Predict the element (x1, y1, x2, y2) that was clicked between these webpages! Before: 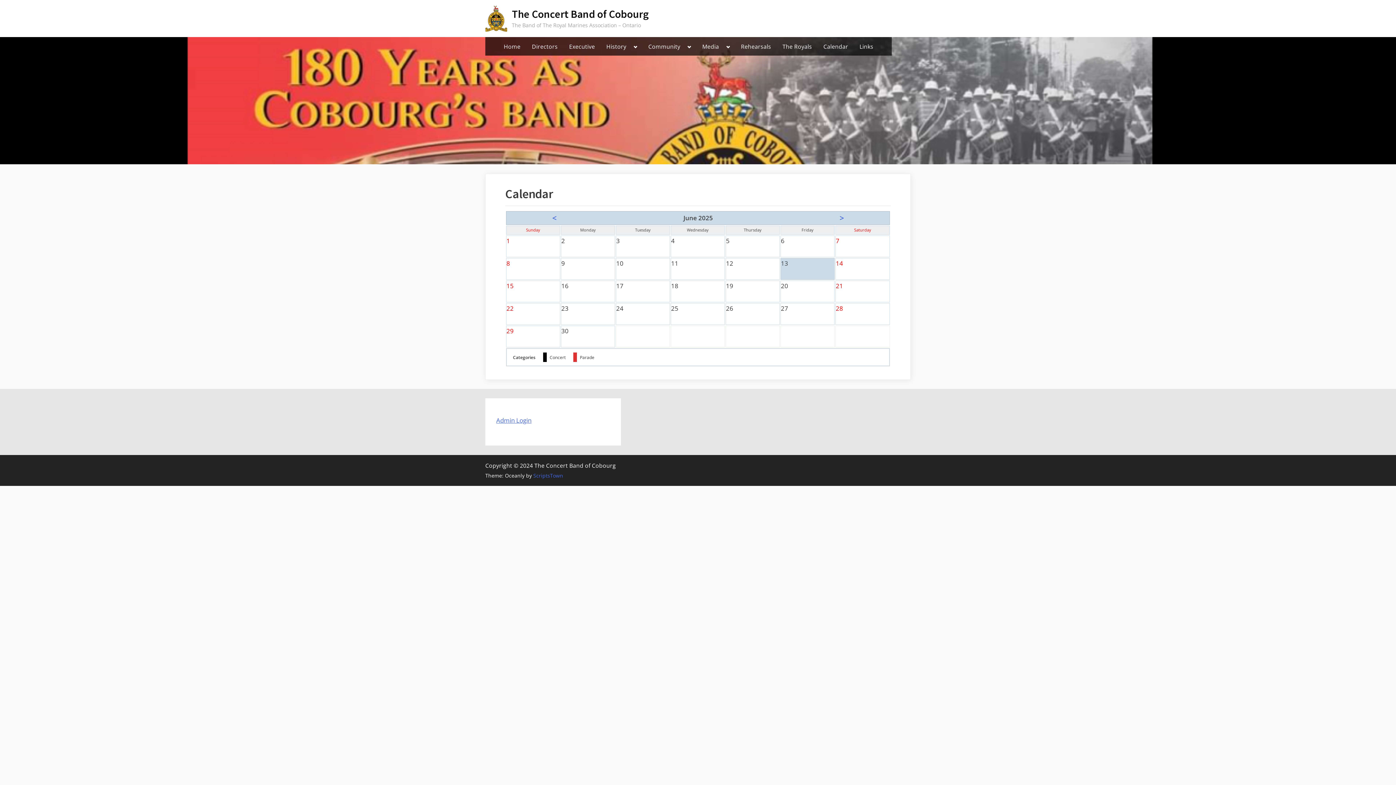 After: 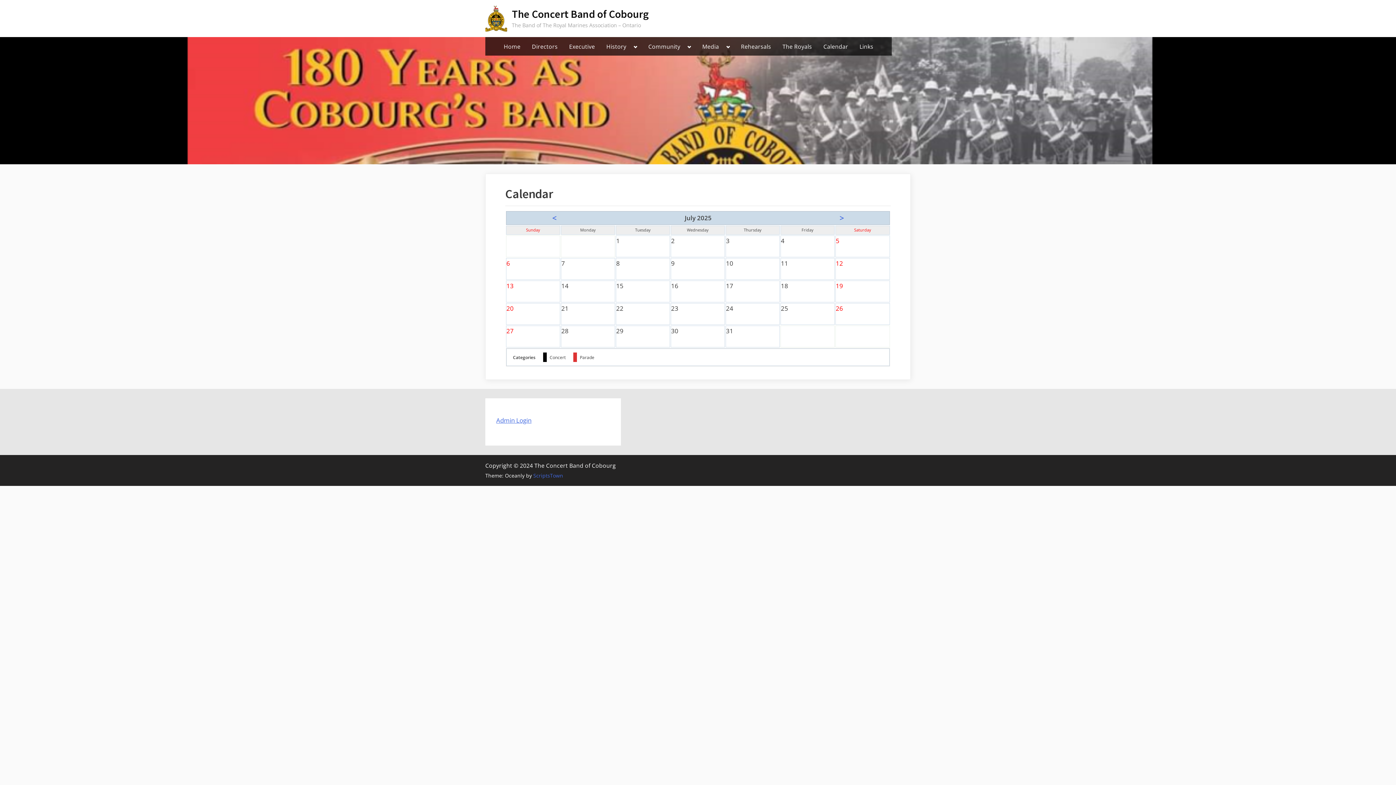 Action: label: > bbox: (839, 212, 844, 223)